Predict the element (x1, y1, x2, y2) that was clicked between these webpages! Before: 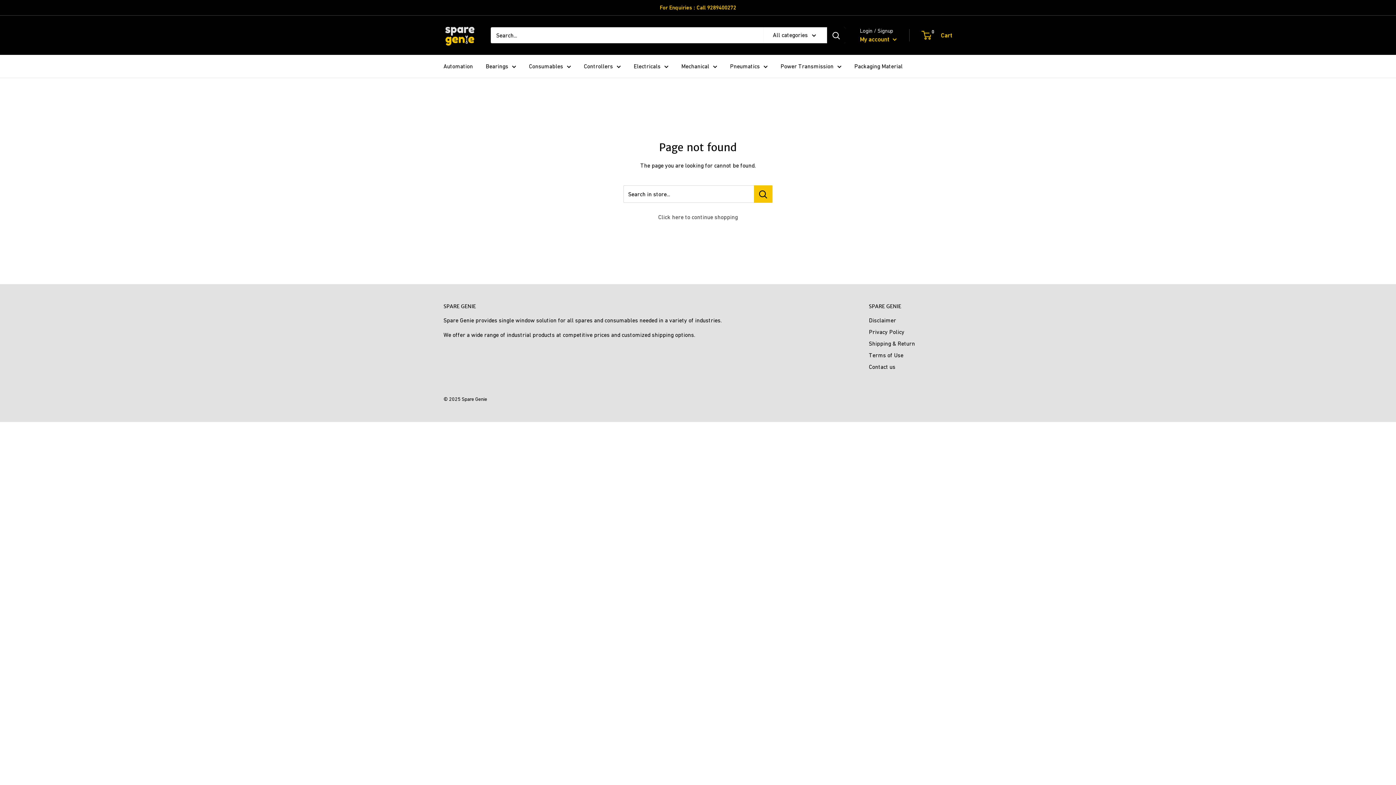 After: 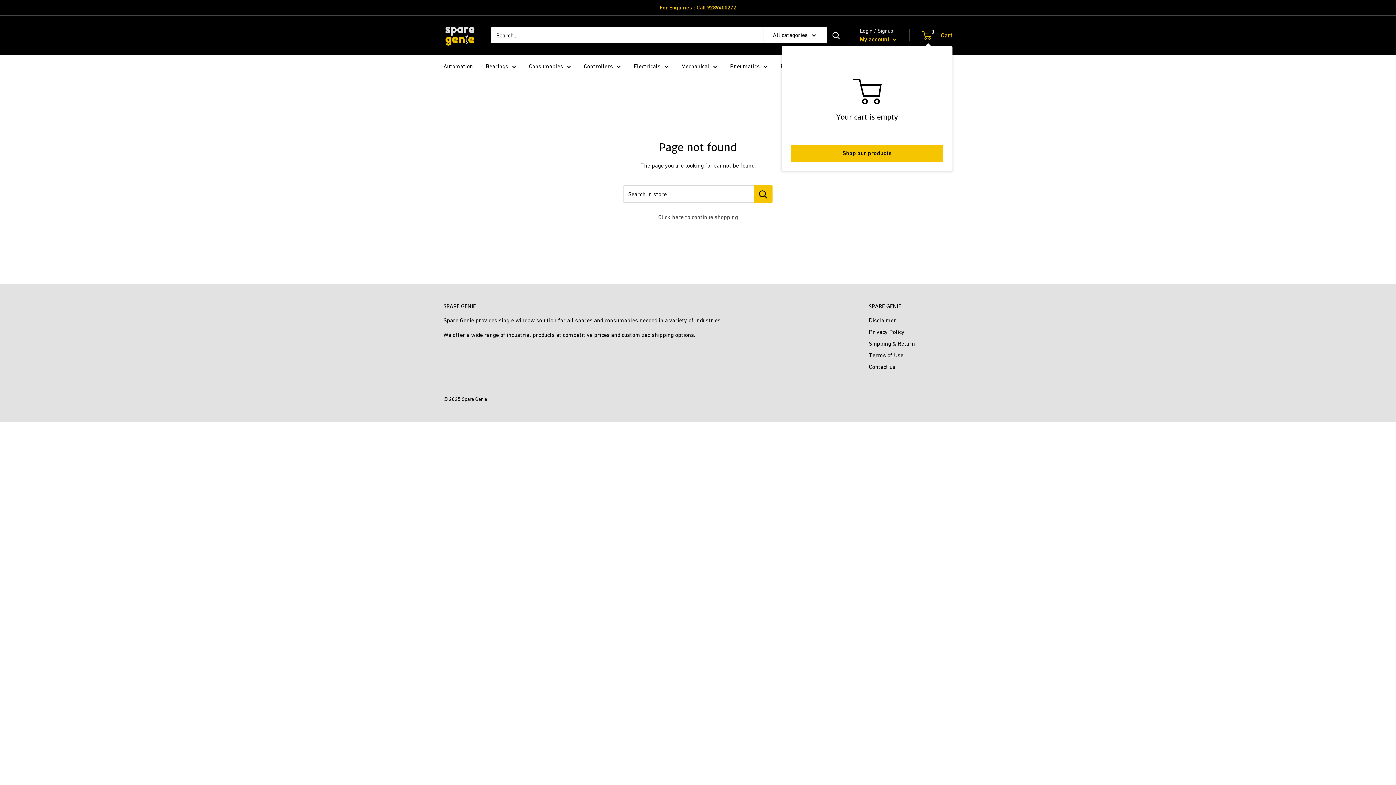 Action: label: 0
 Cart bbox: (922, 29, 952, 40)